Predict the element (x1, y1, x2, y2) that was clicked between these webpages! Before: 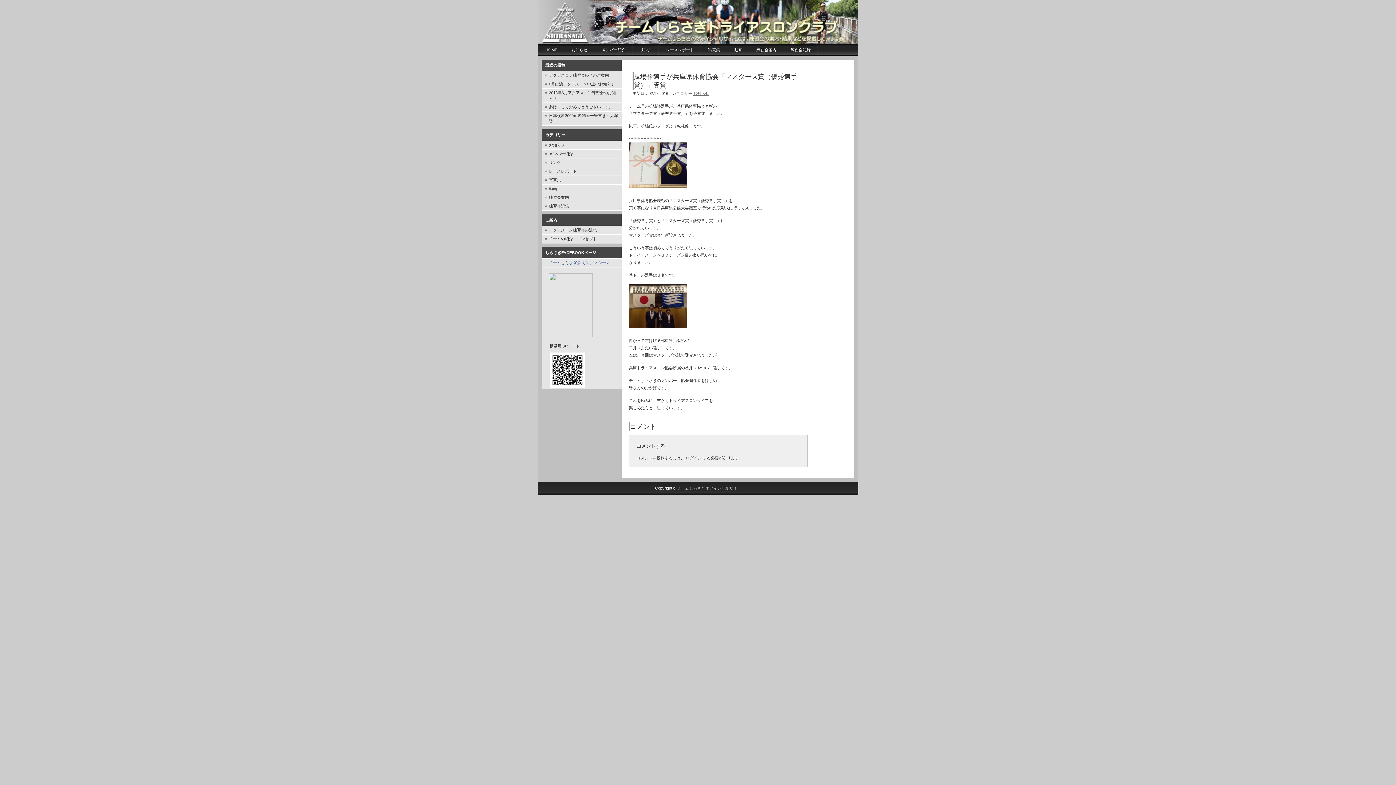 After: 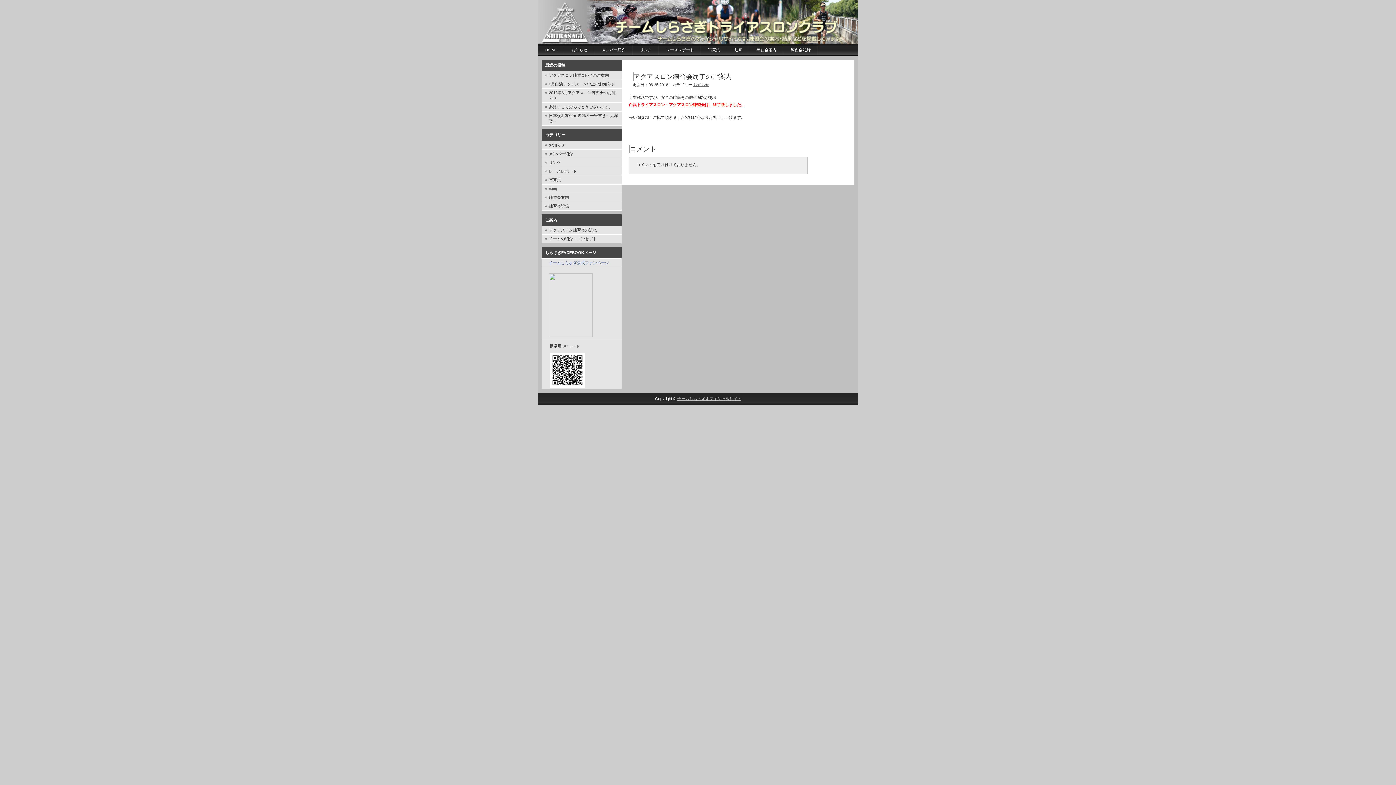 Action: label: アクアスロン練習会終了のご案内 bbox: (541, 71, 621, 80)